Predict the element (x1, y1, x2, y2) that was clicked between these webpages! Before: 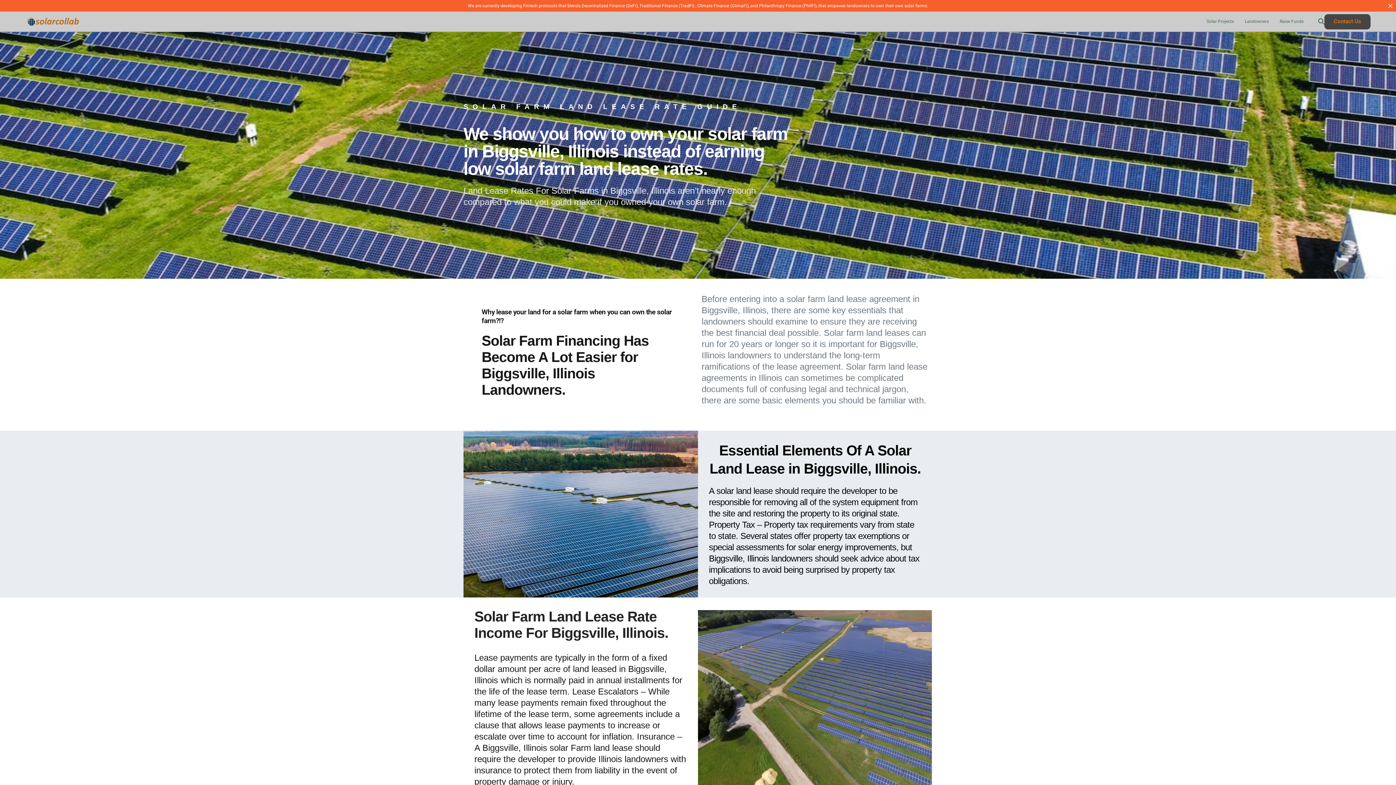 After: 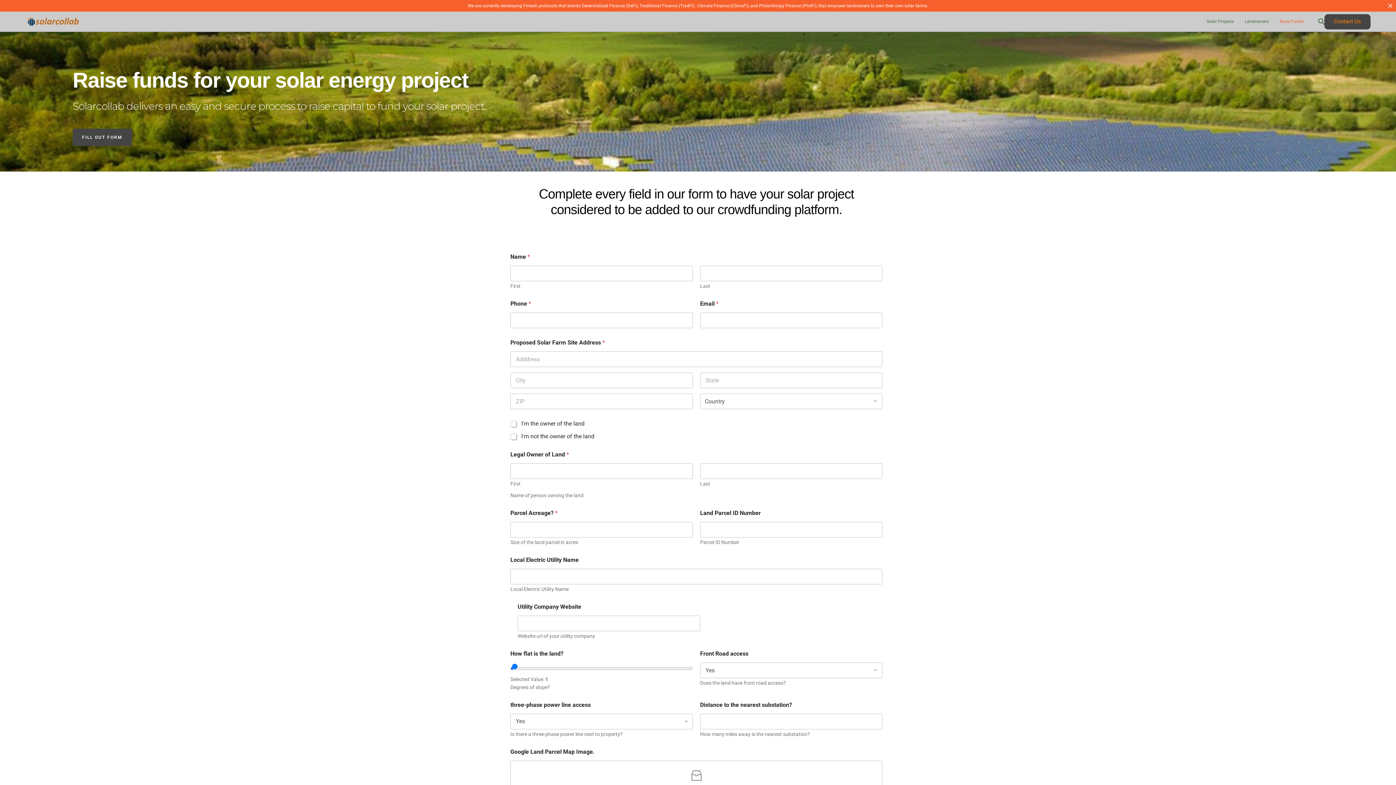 Action: label: Raise Funds bbox: (1274, 11, 1309, 31)